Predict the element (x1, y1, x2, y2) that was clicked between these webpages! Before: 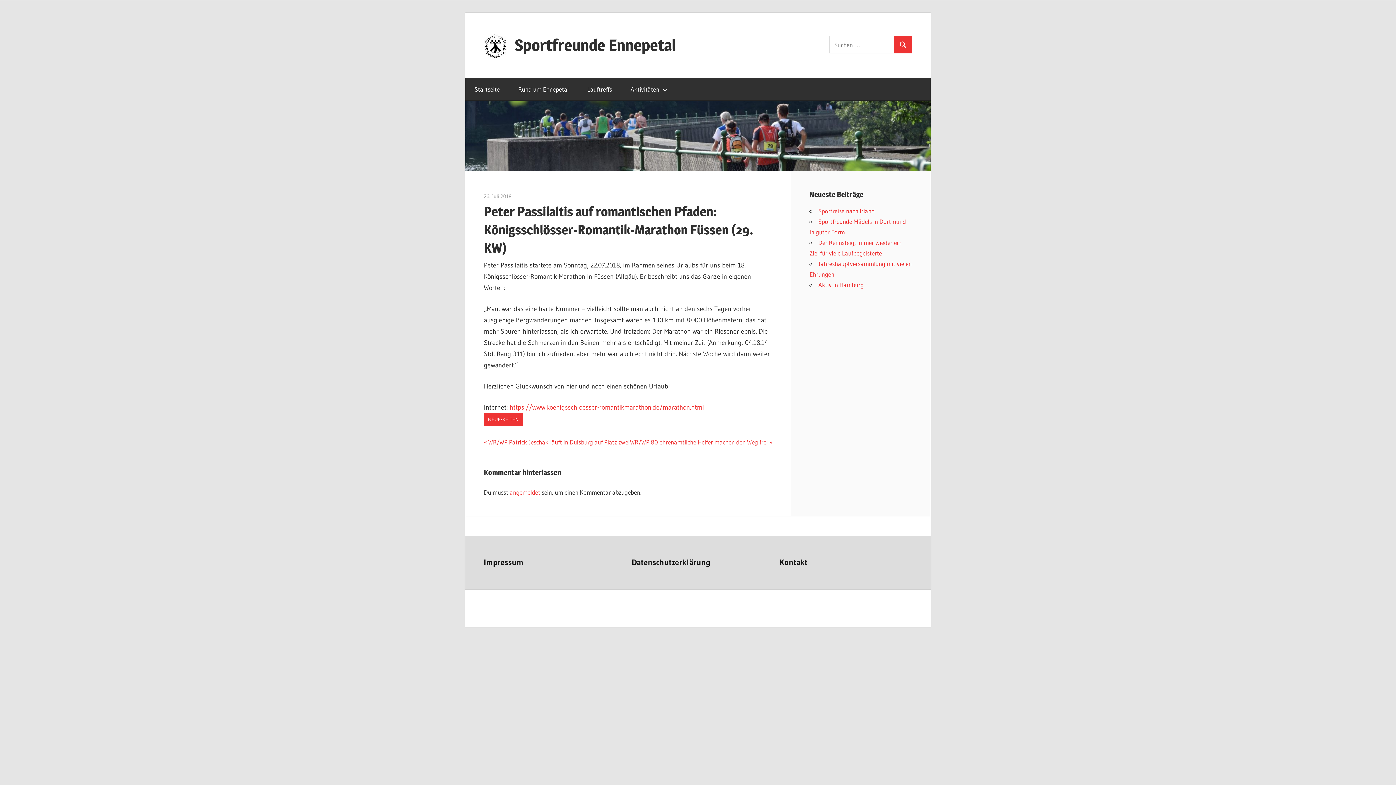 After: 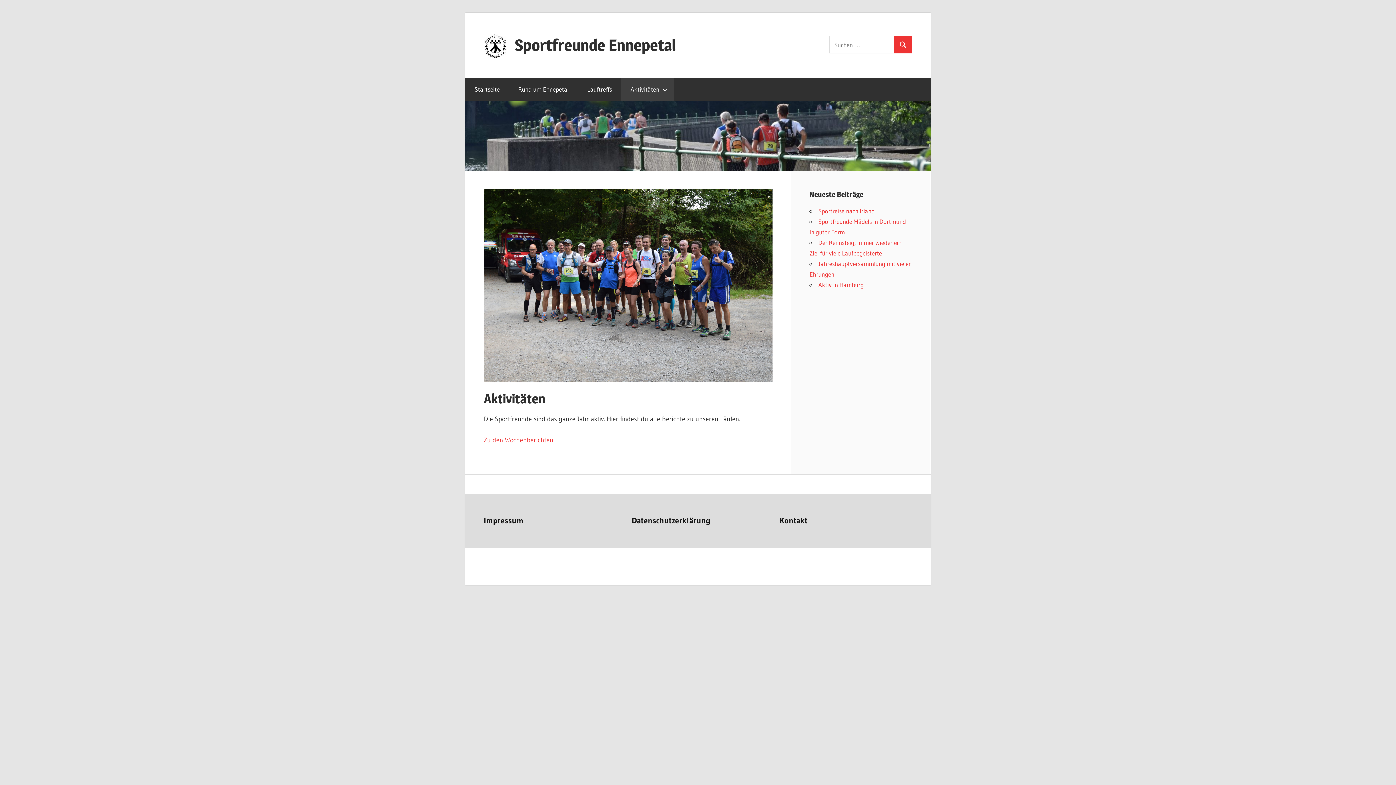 Action: label: Aktivitäten bbox: (621, 77, 673, 100)